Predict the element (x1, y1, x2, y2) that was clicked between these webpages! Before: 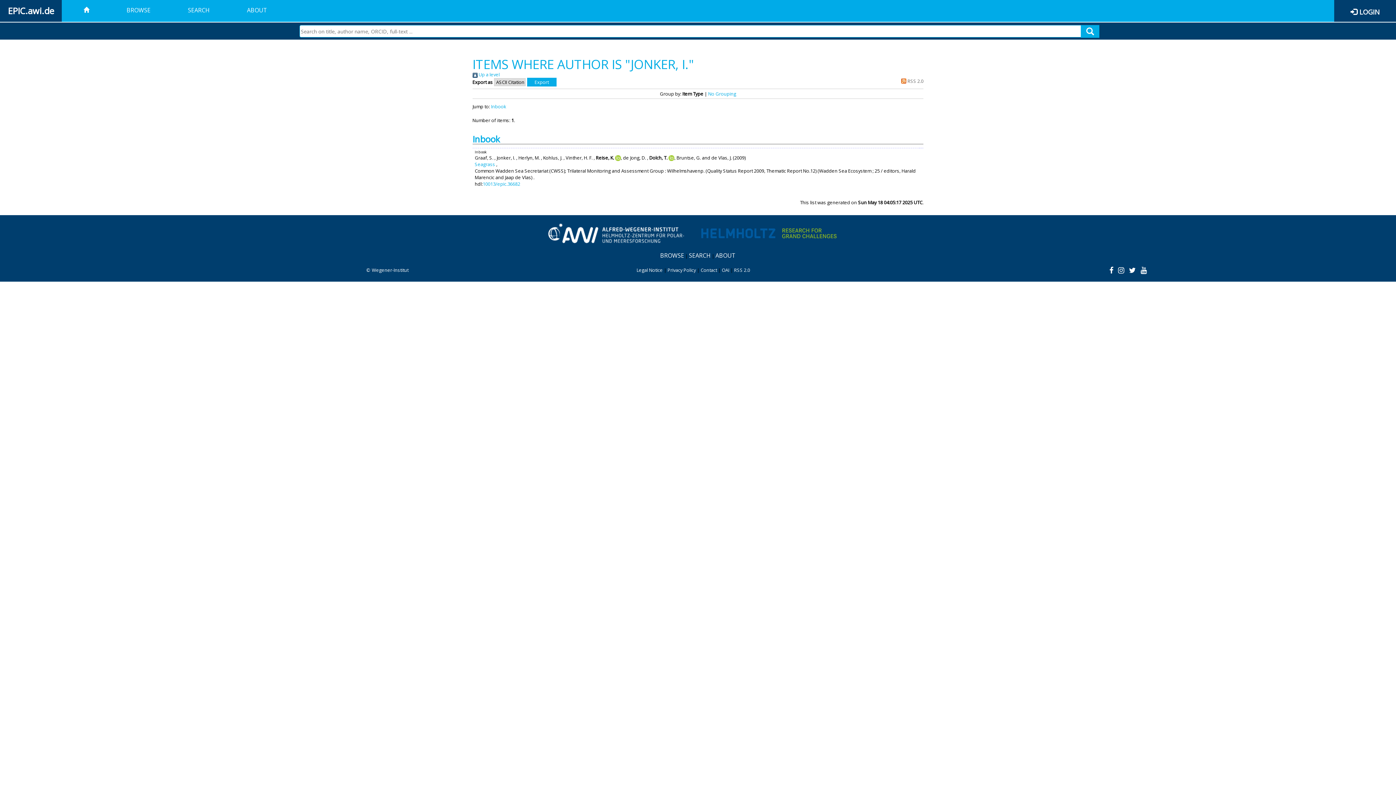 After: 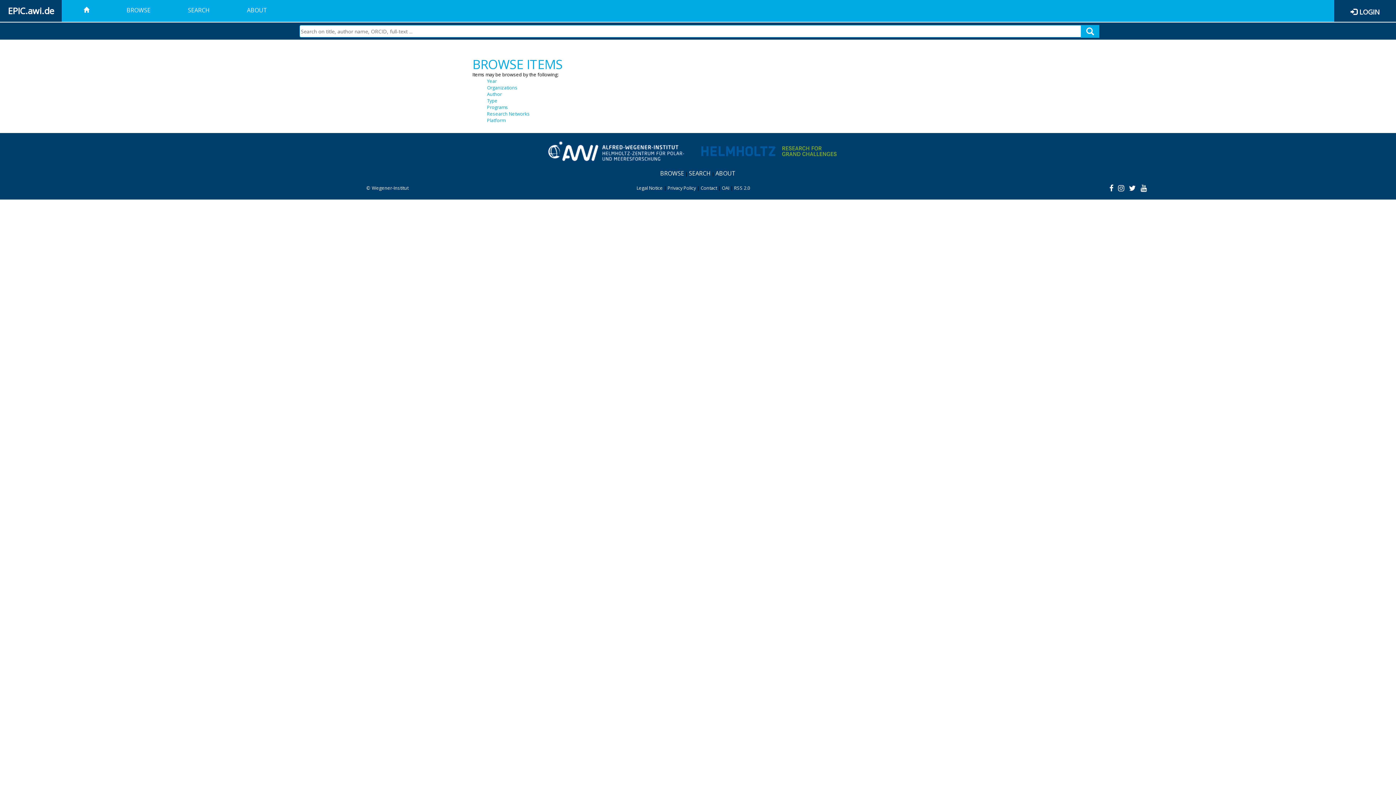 Action: label: BROWSE bbox: (108, 0, 168, 21)